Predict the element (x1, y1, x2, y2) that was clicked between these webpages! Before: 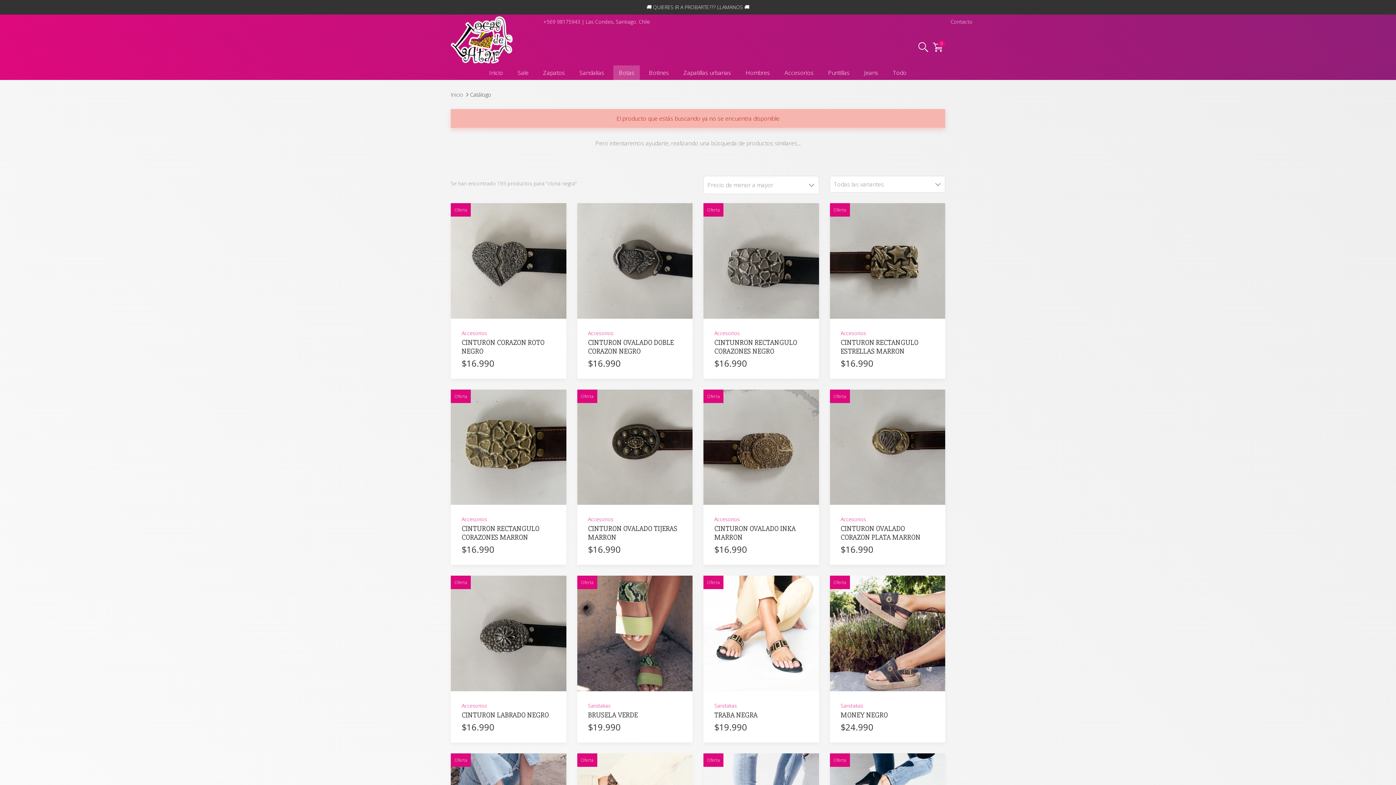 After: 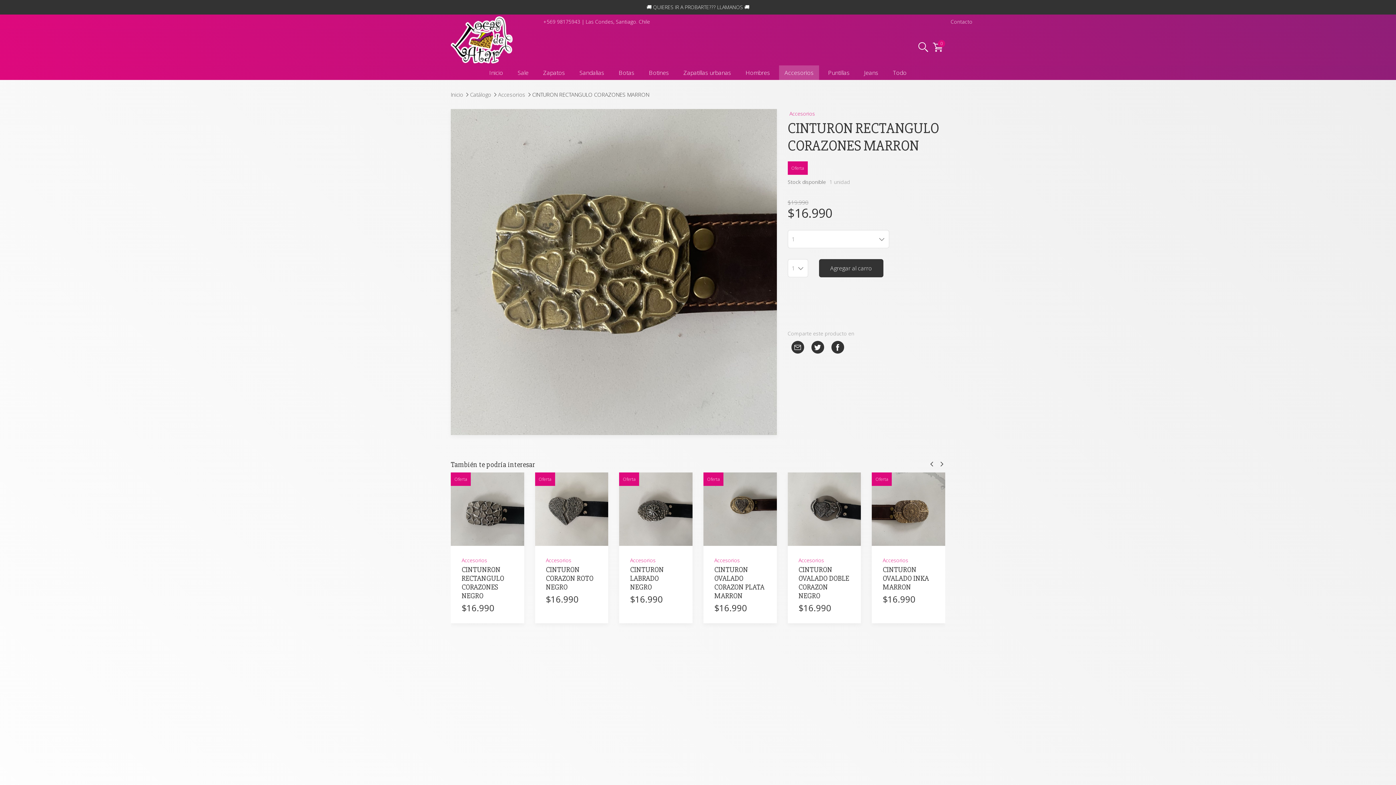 Action: label: Oferta bbox: (450, 389, 566, 505)